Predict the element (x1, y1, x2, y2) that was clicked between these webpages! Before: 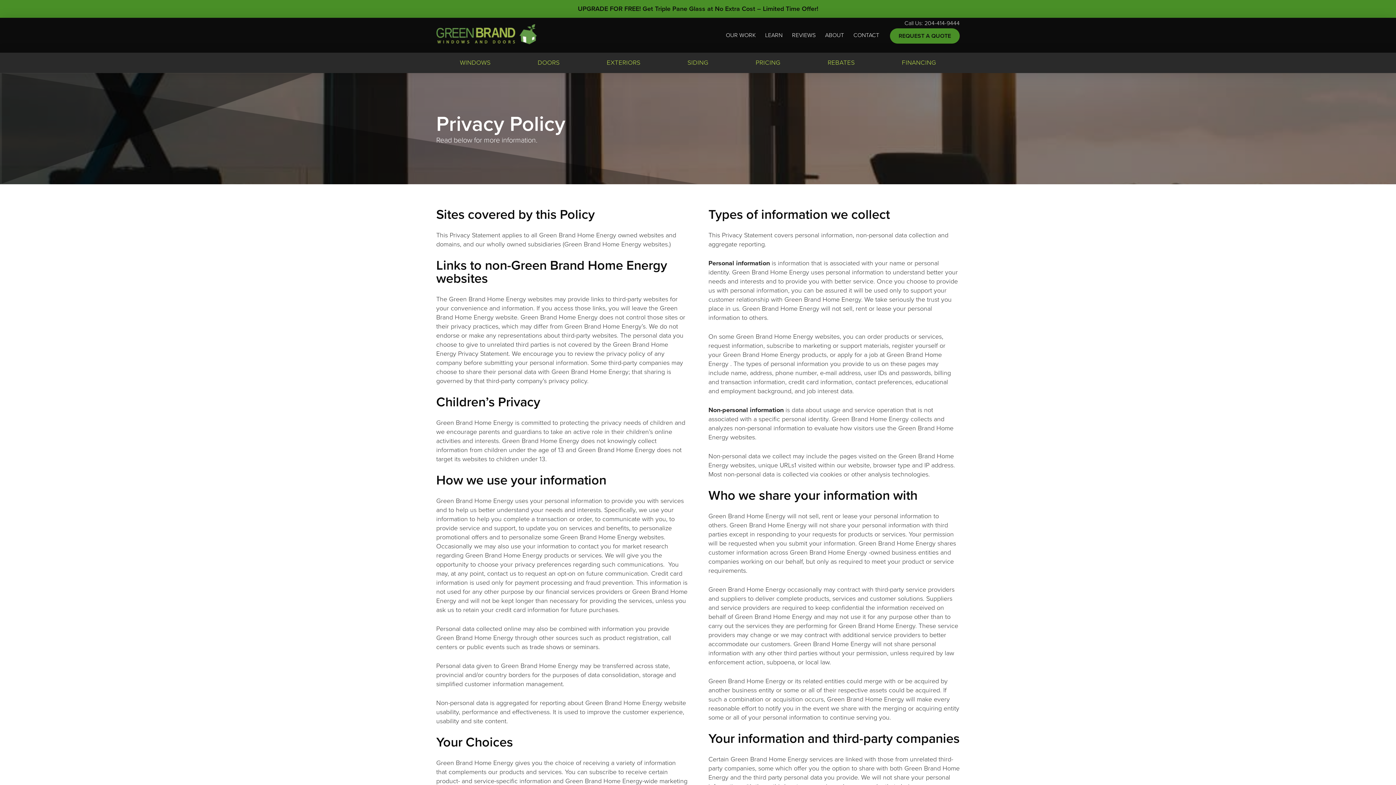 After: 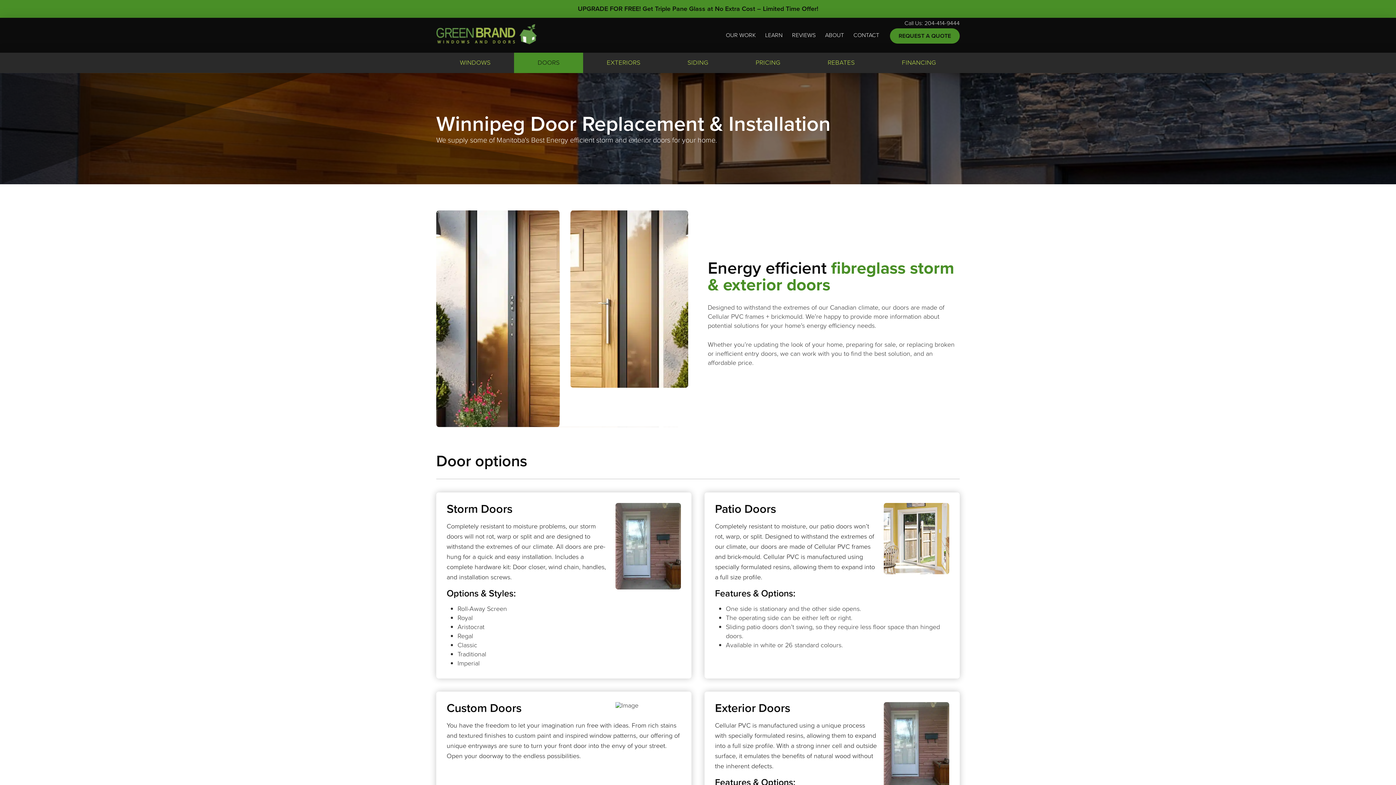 Action: bbox: (514, 52, 583, 72) label: DOORS